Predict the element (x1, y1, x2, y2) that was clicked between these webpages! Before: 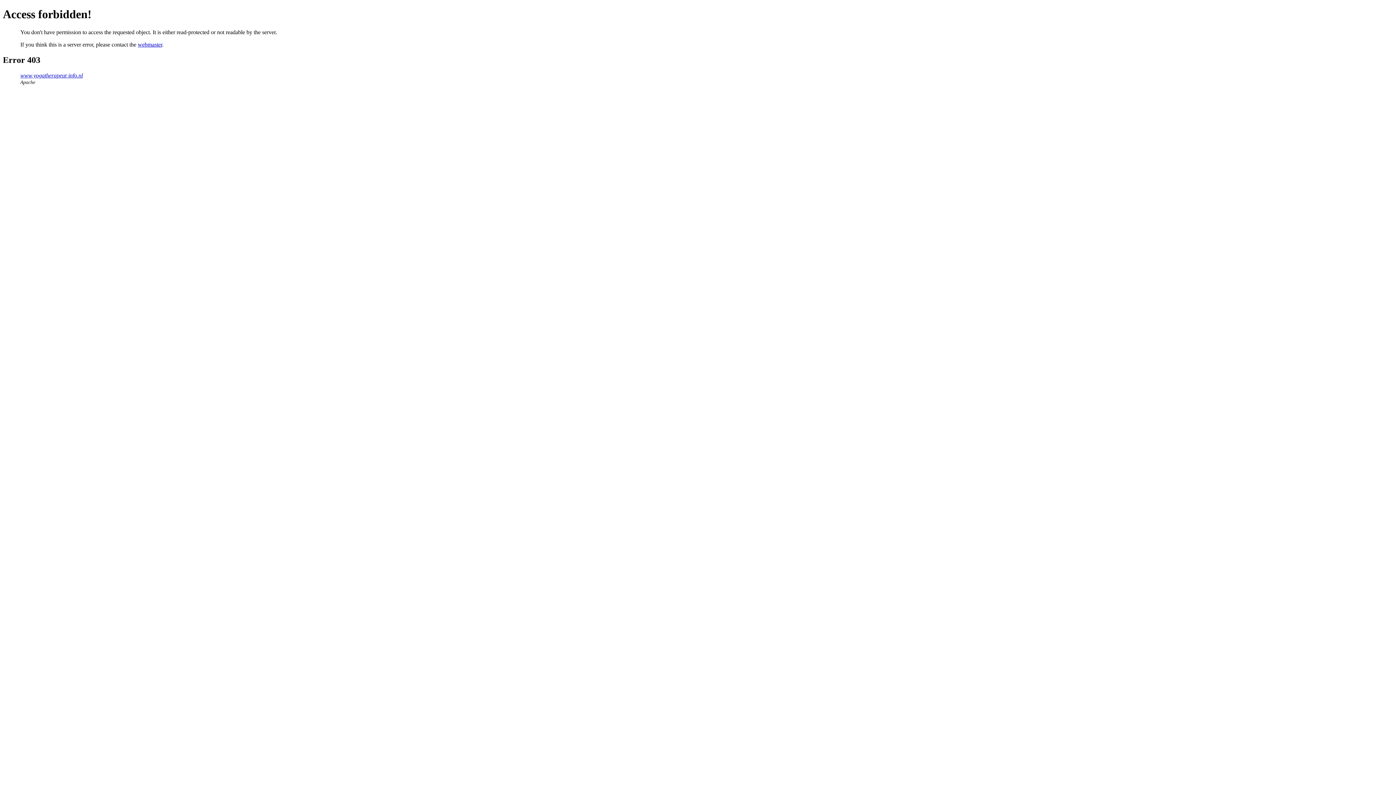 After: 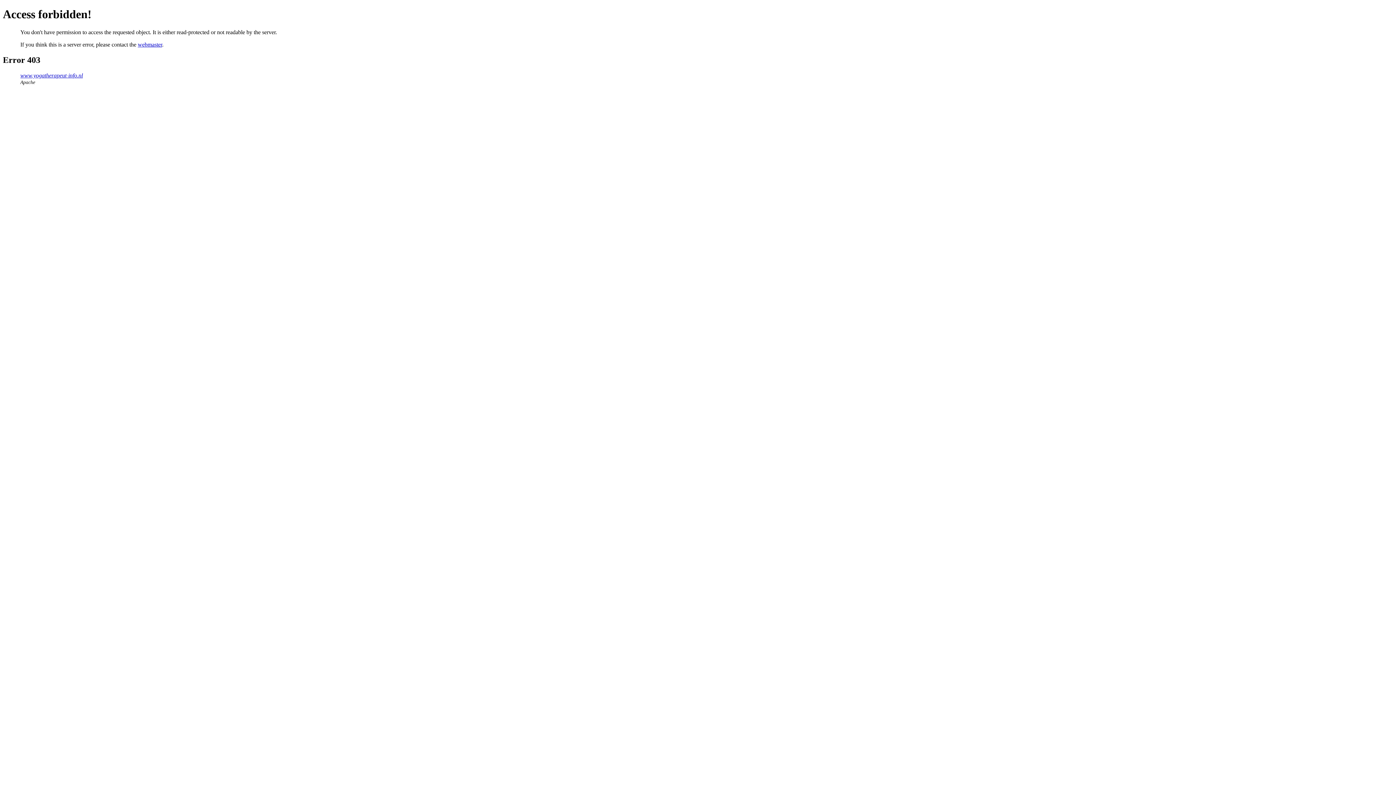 Action: label: webmaster bbox: (137, 41, 162, 47)